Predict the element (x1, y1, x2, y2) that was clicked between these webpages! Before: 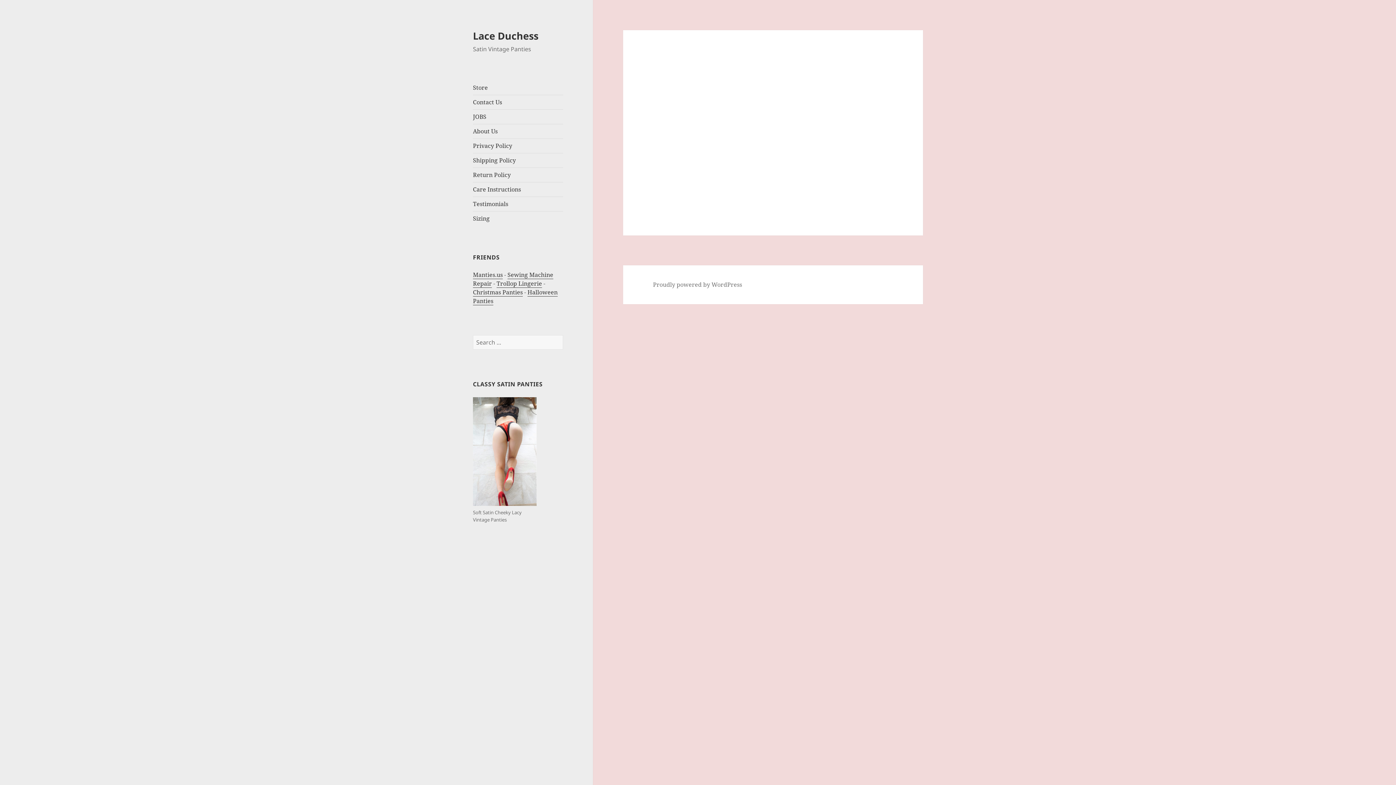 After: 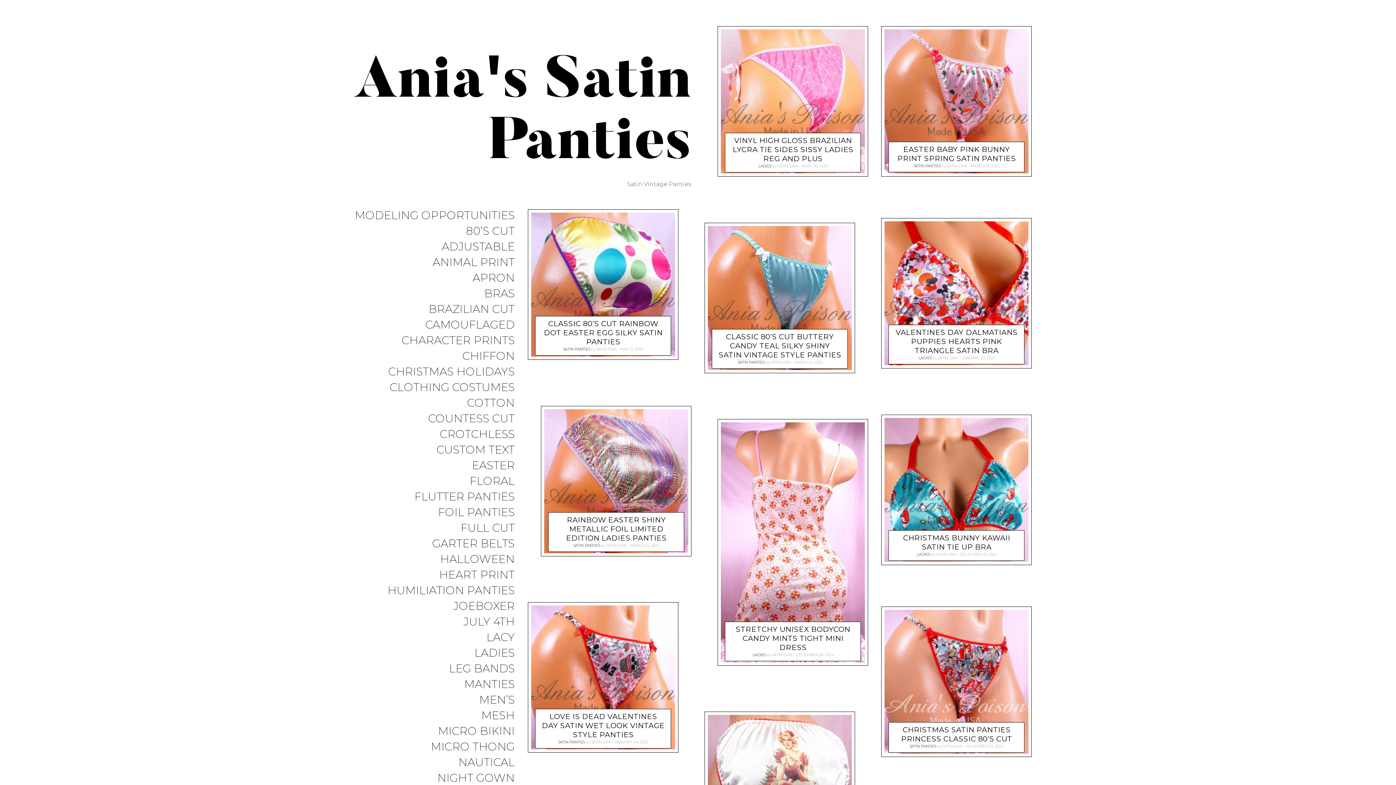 Action: bbox: (473, 397, 536, 506)